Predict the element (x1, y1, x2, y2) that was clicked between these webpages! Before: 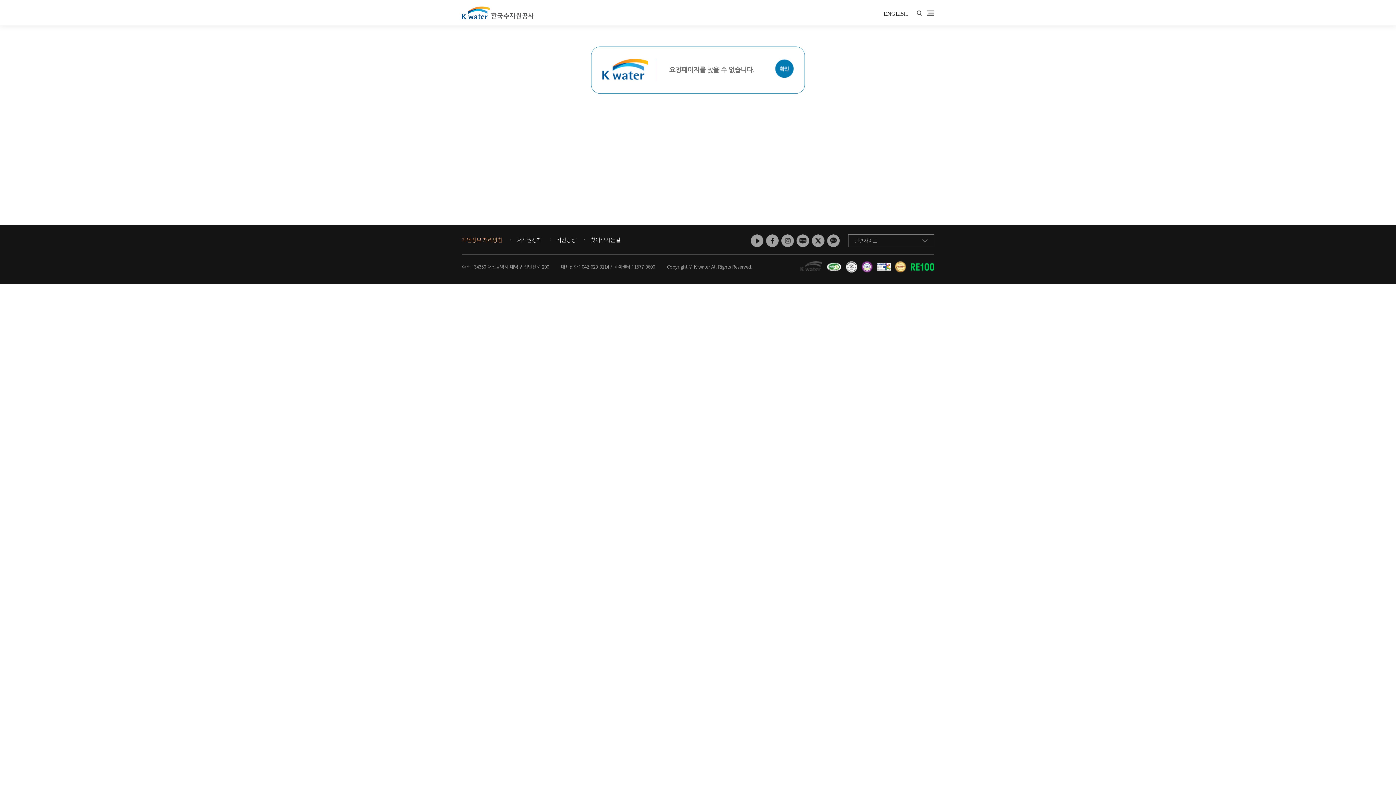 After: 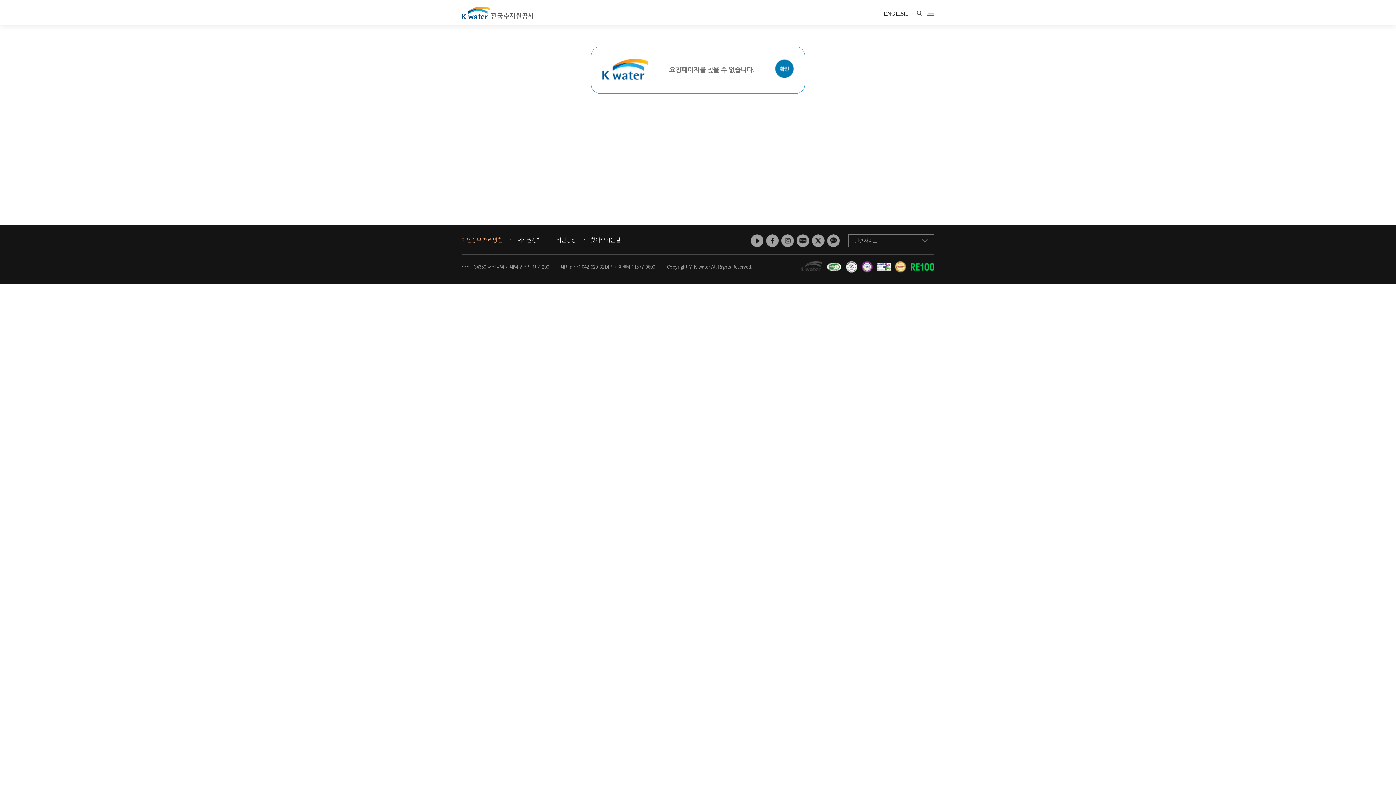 Action: label: 페이스북 bbox: (766, 234, 778, 247)